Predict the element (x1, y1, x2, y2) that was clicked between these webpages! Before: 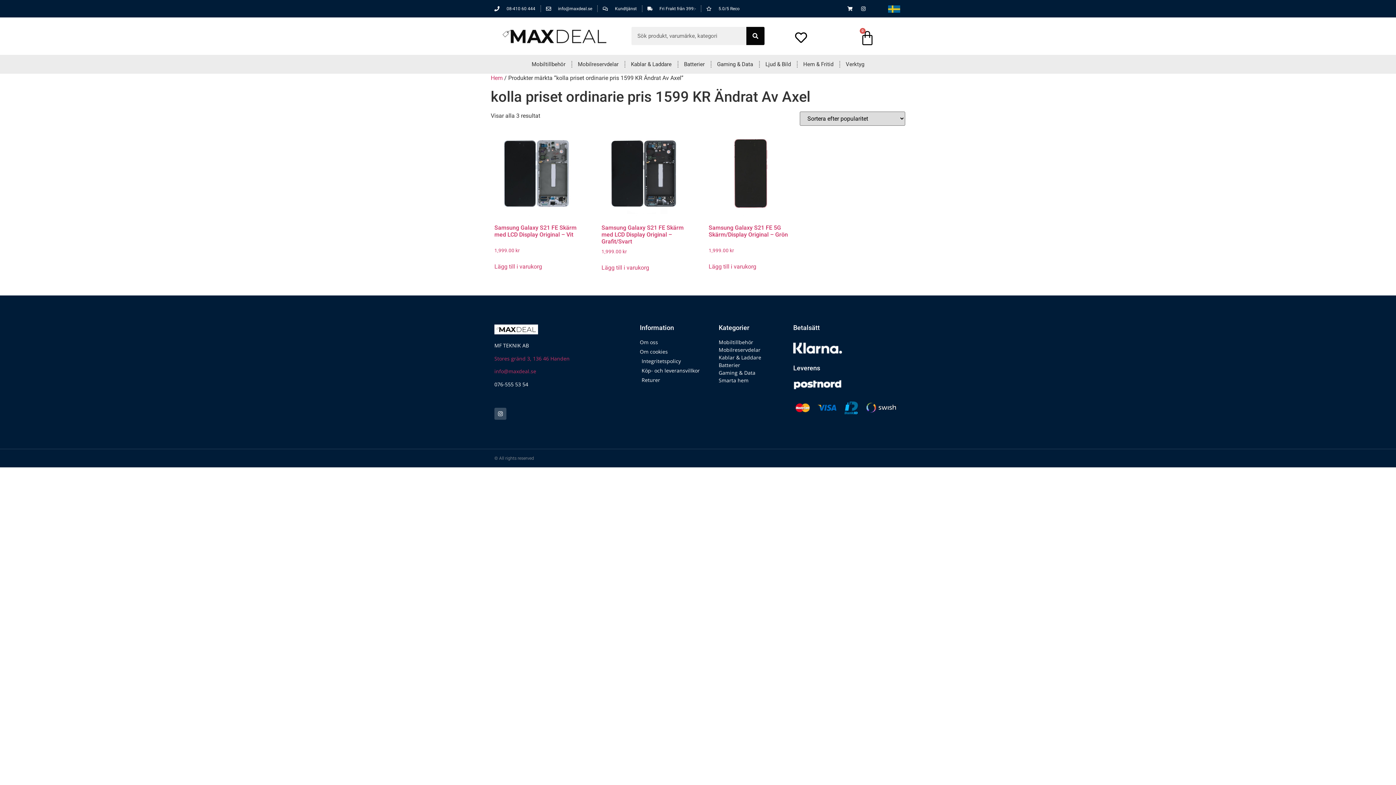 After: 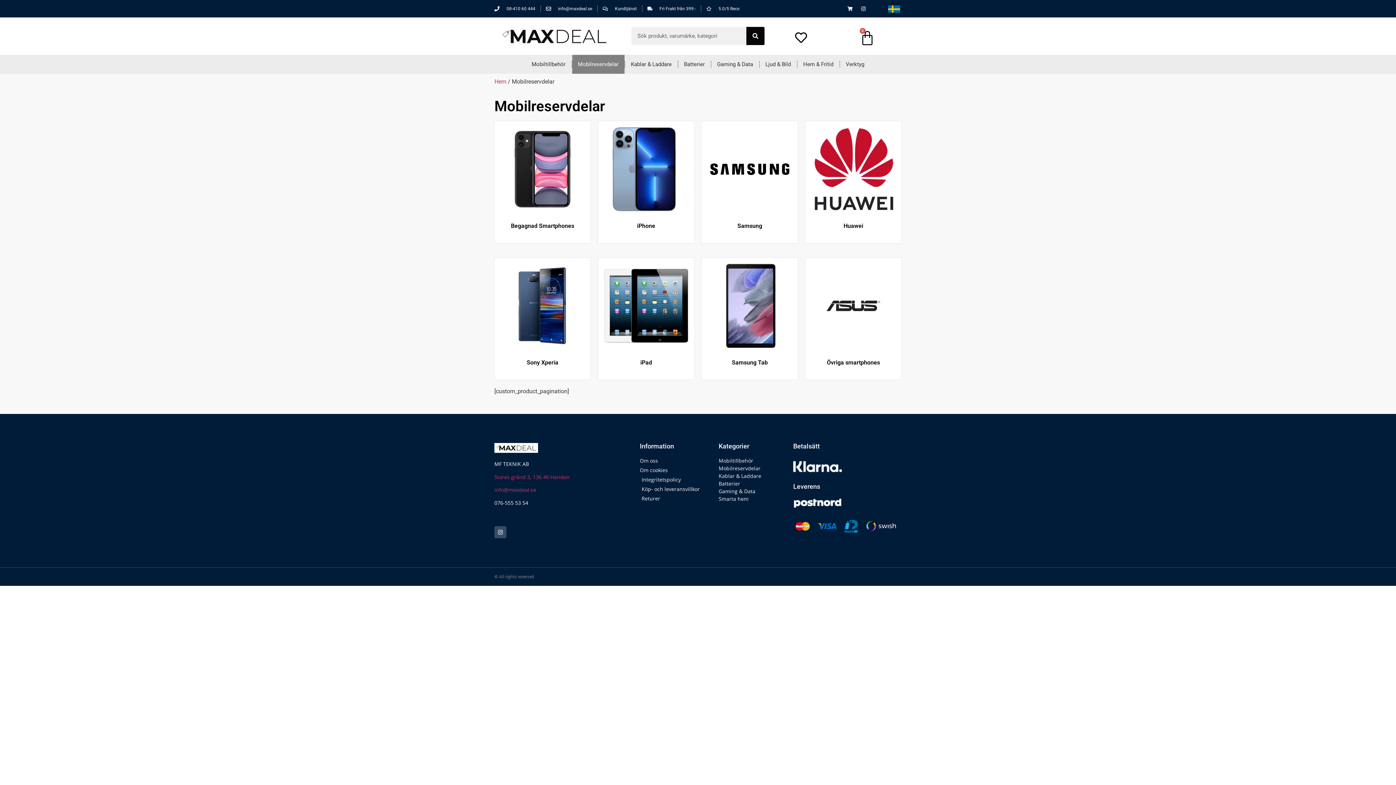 Action: bbox: (718, 346, 760, 353) label: Mobilreservdelar